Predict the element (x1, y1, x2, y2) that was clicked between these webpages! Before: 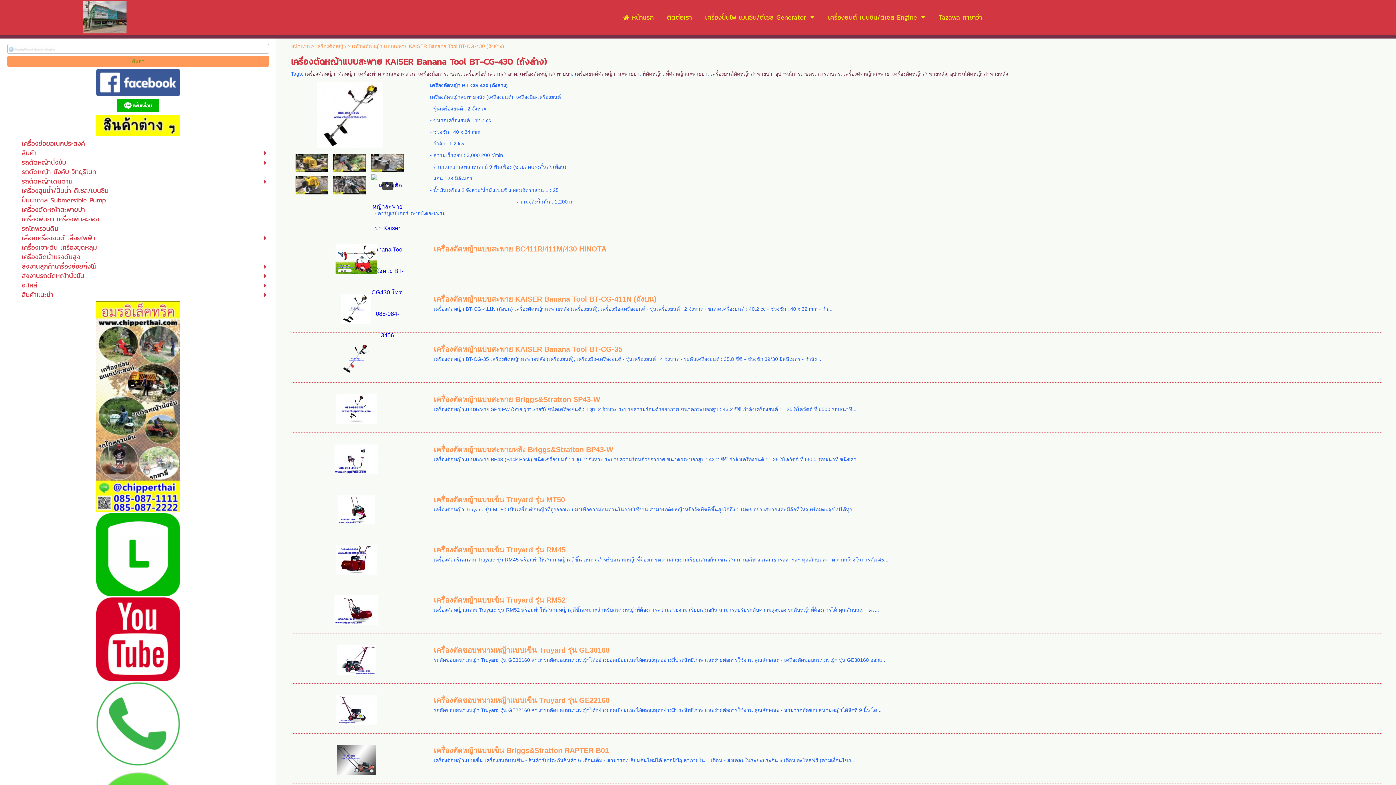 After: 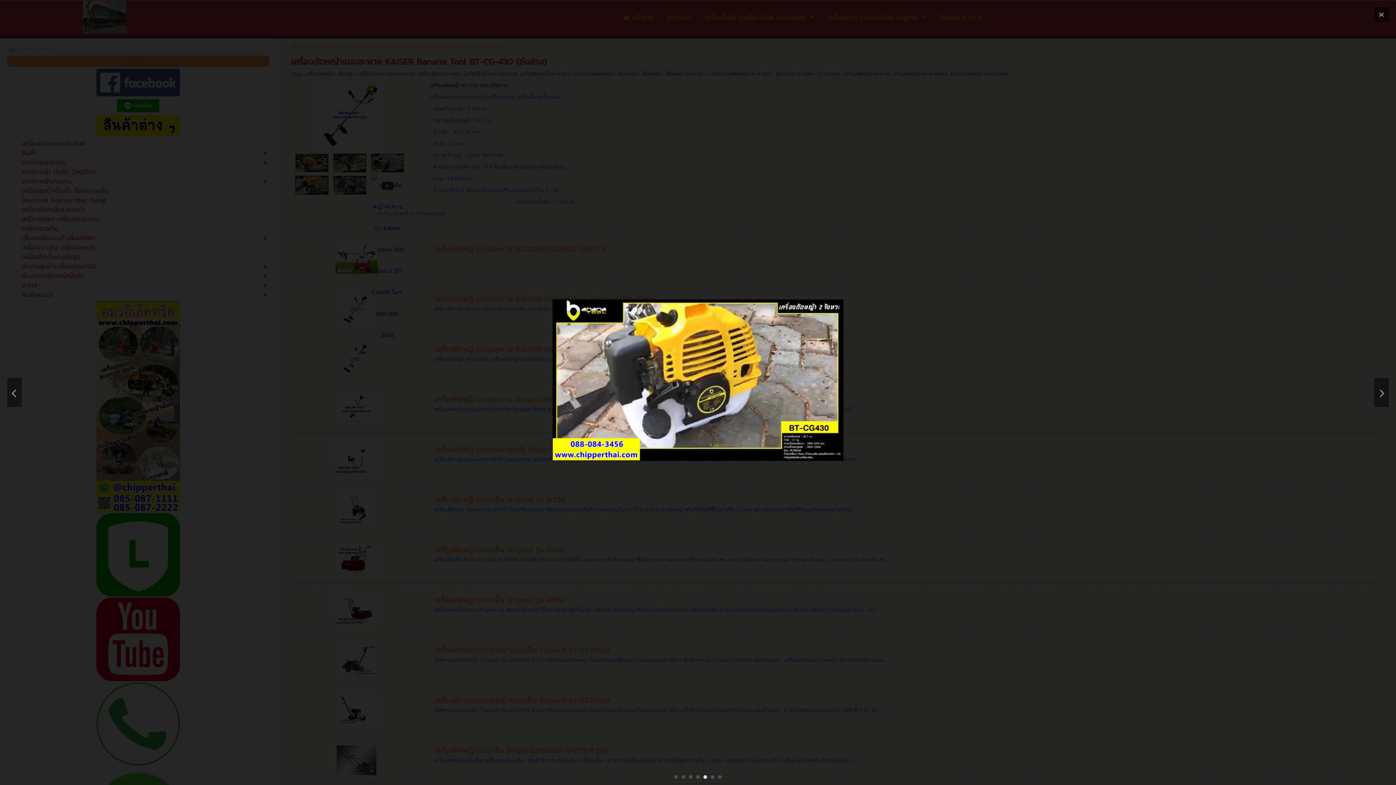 Action: bbox: (295, 181, 328, 187)